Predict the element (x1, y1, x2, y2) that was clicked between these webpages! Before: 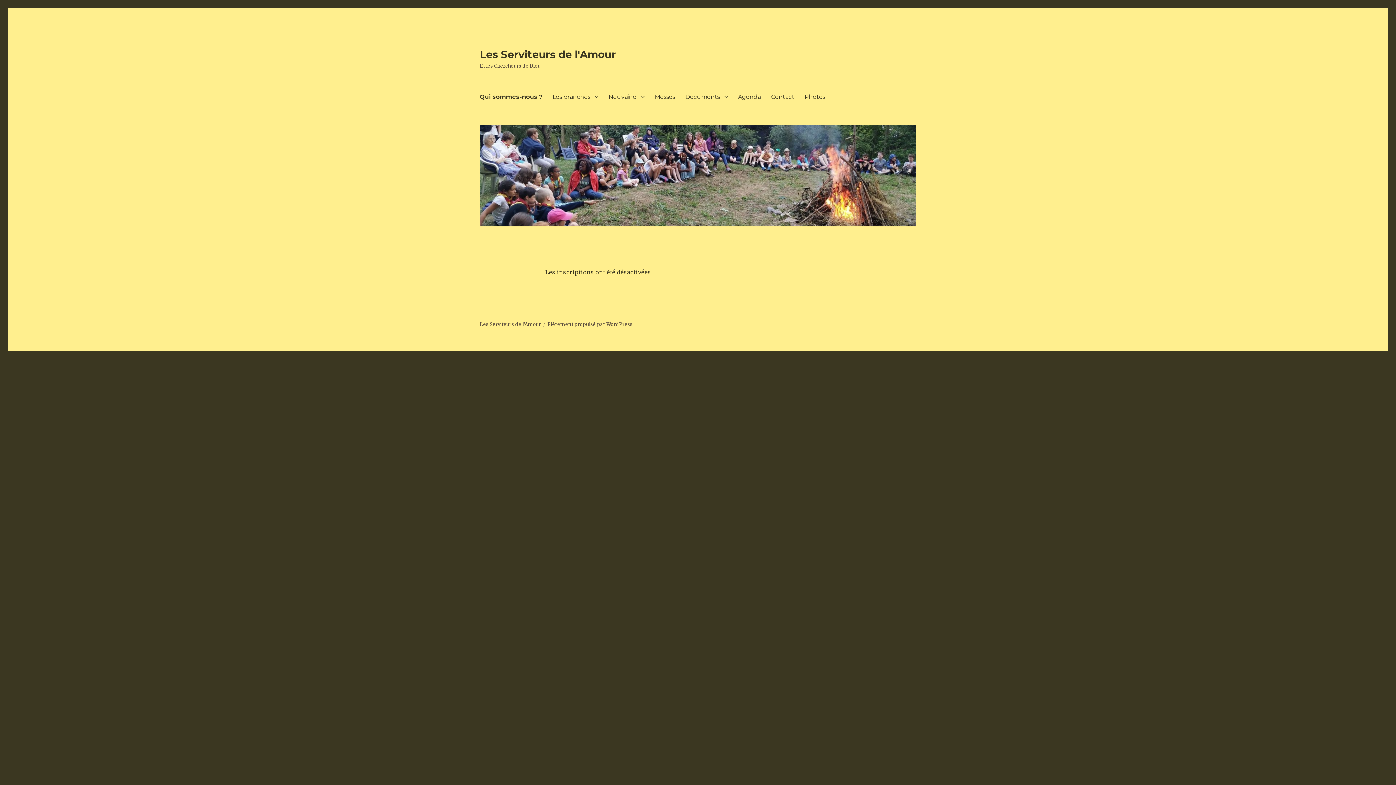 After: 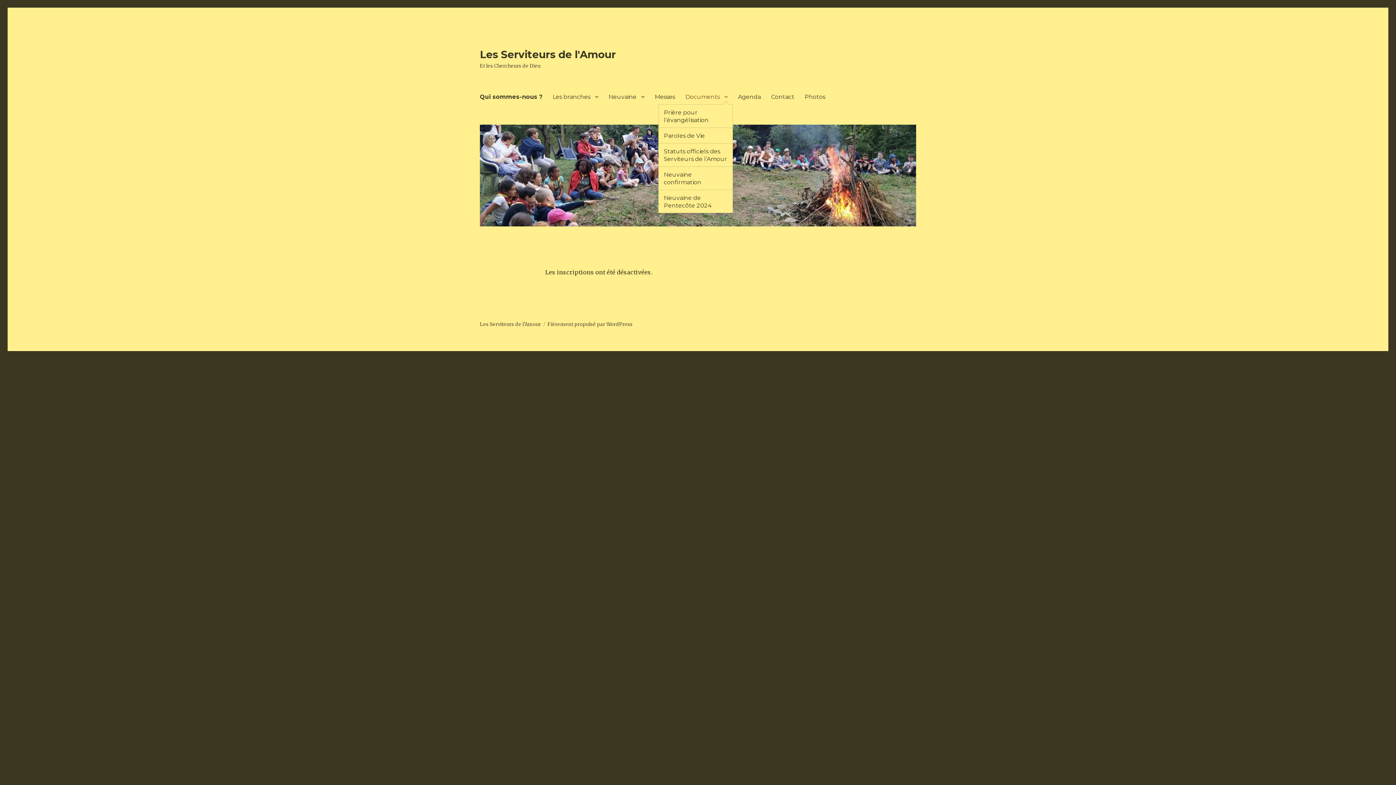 Action: bbox: (680, 89, 733, 104) label: Documents